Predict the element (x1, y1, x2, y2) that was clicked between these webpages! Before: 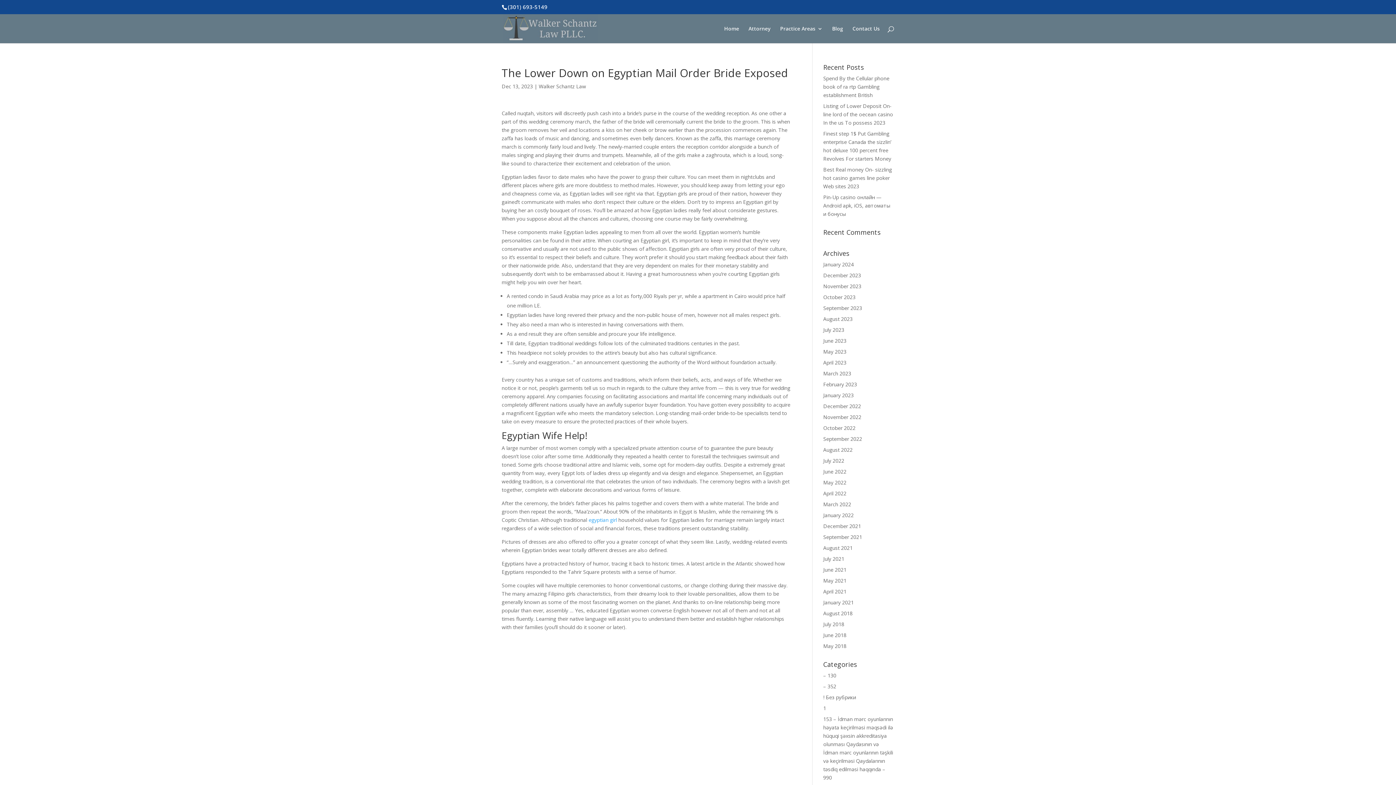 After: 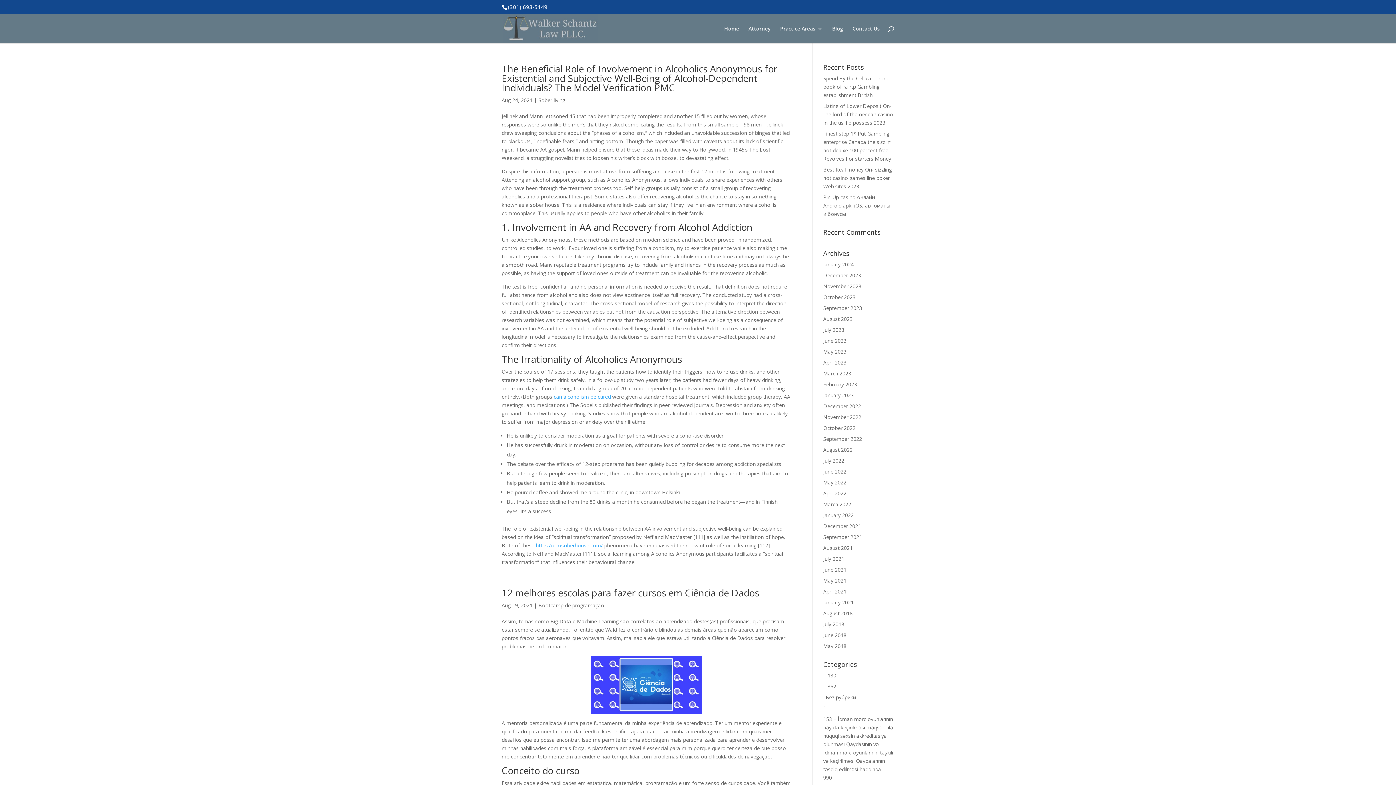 Action: label: August 2021 bbox: (823, 544, 852, 551)